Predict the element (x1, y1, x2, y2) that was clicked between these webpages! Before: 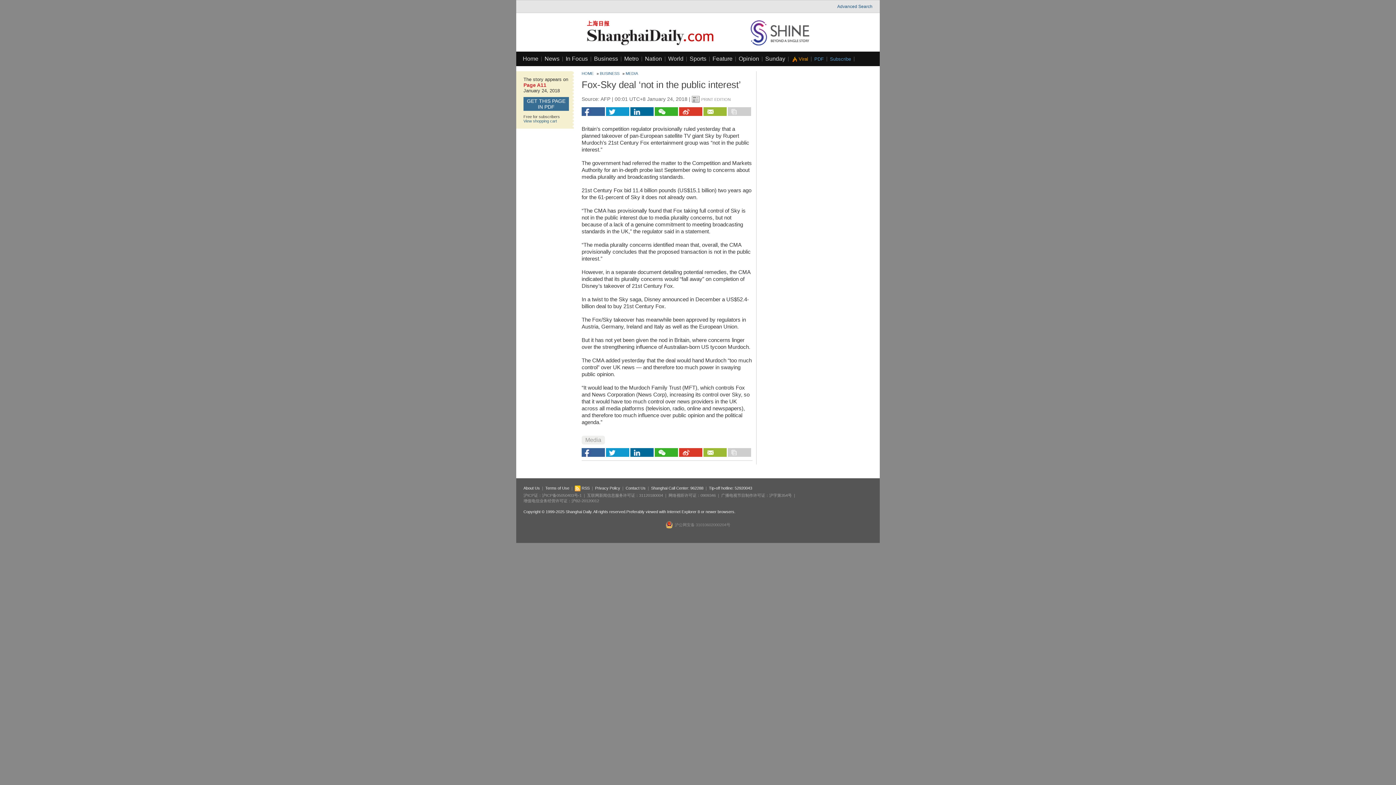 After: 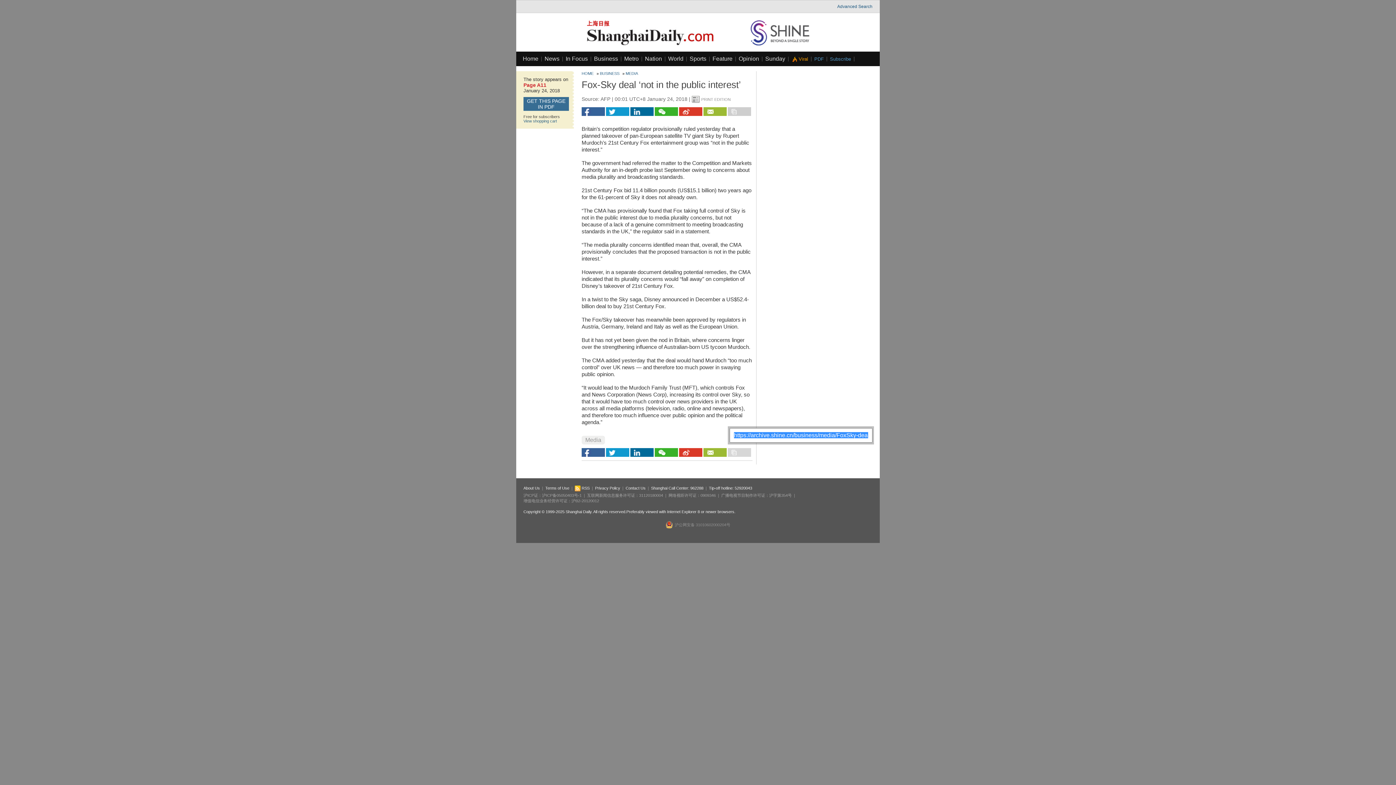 Action: bbox: (728, 448, 751, 457)